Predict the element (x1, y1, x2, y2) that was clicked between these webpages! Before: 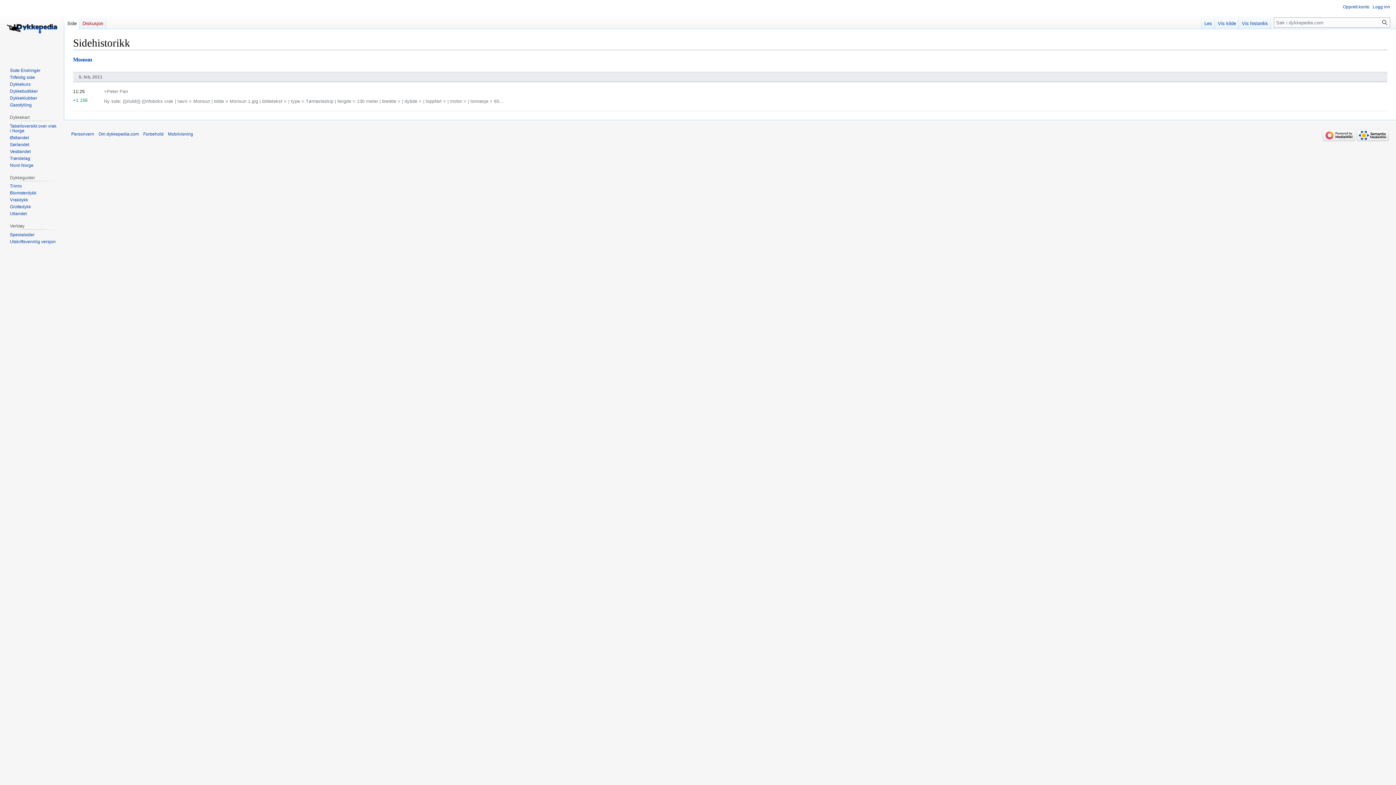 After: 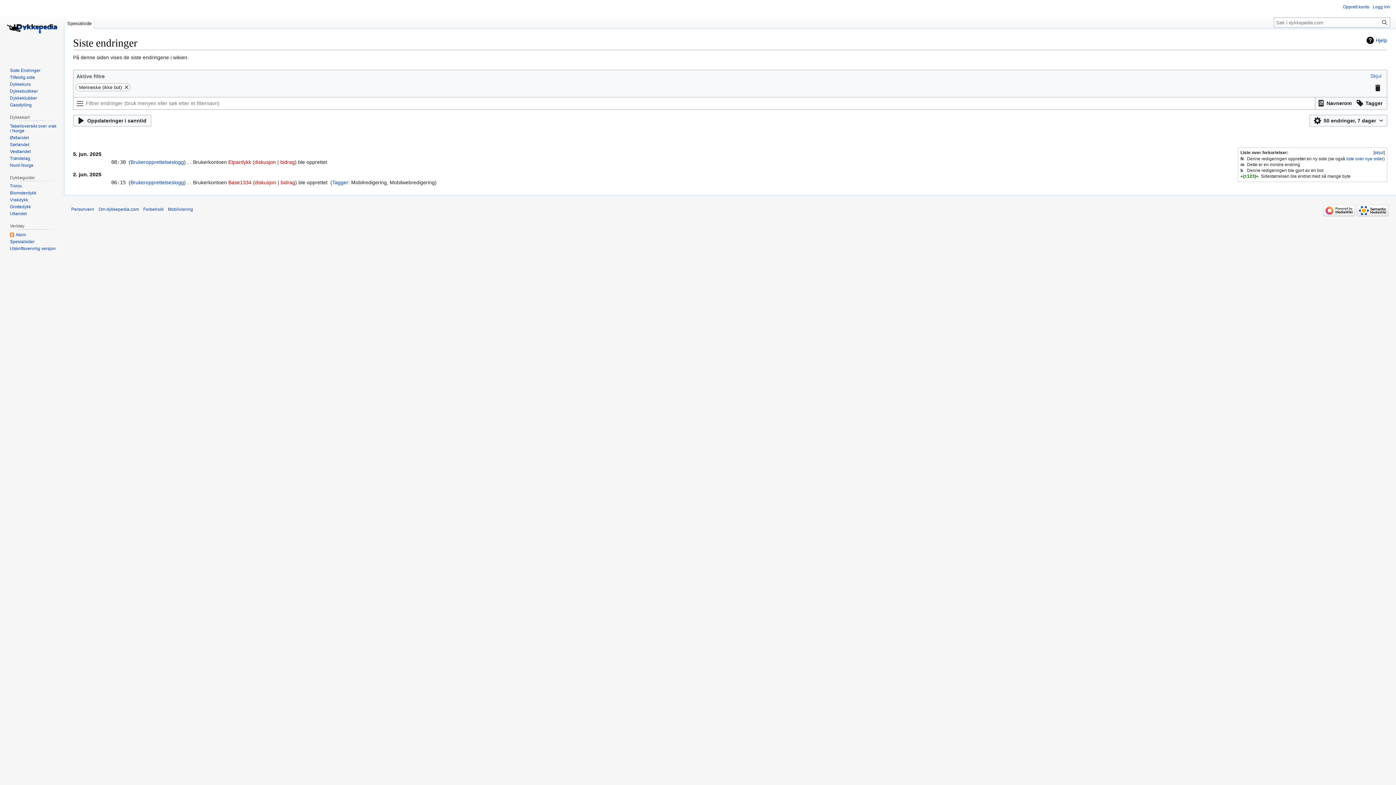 Action: label: Siste Endringer bbox: (9, 67, 40, 73)